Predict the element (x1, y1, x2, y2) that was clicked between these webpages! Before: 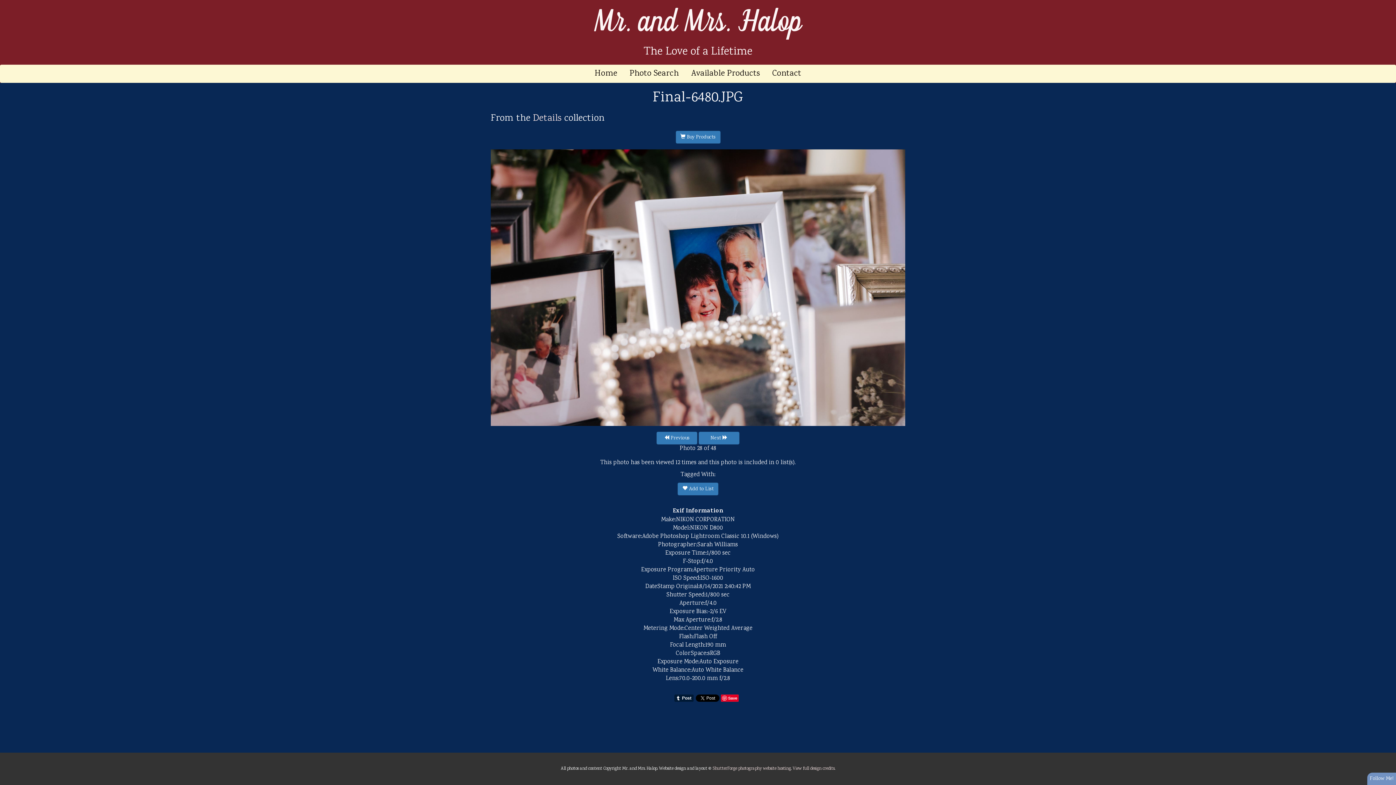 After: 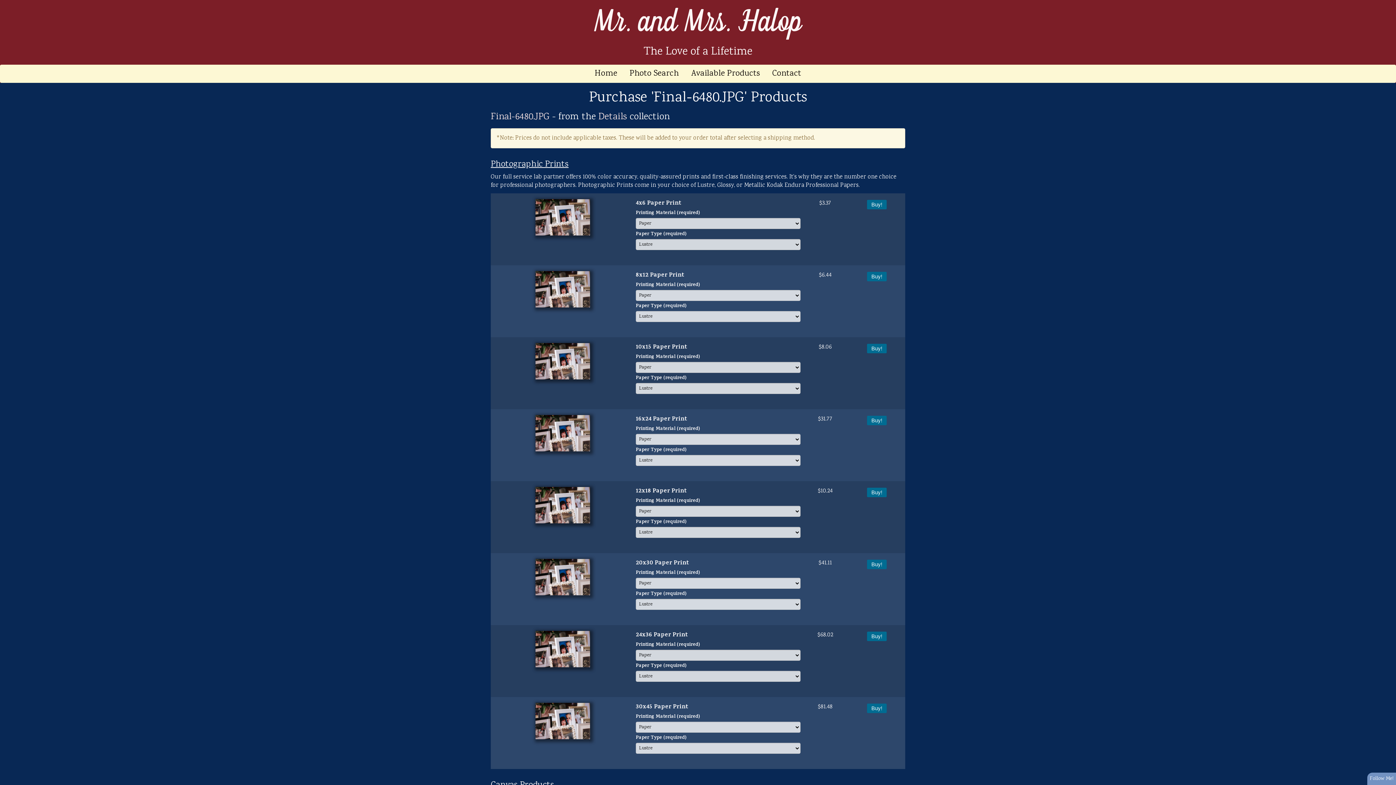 Action: label:  Buy Products bbox: (675, 130, 720, 143)